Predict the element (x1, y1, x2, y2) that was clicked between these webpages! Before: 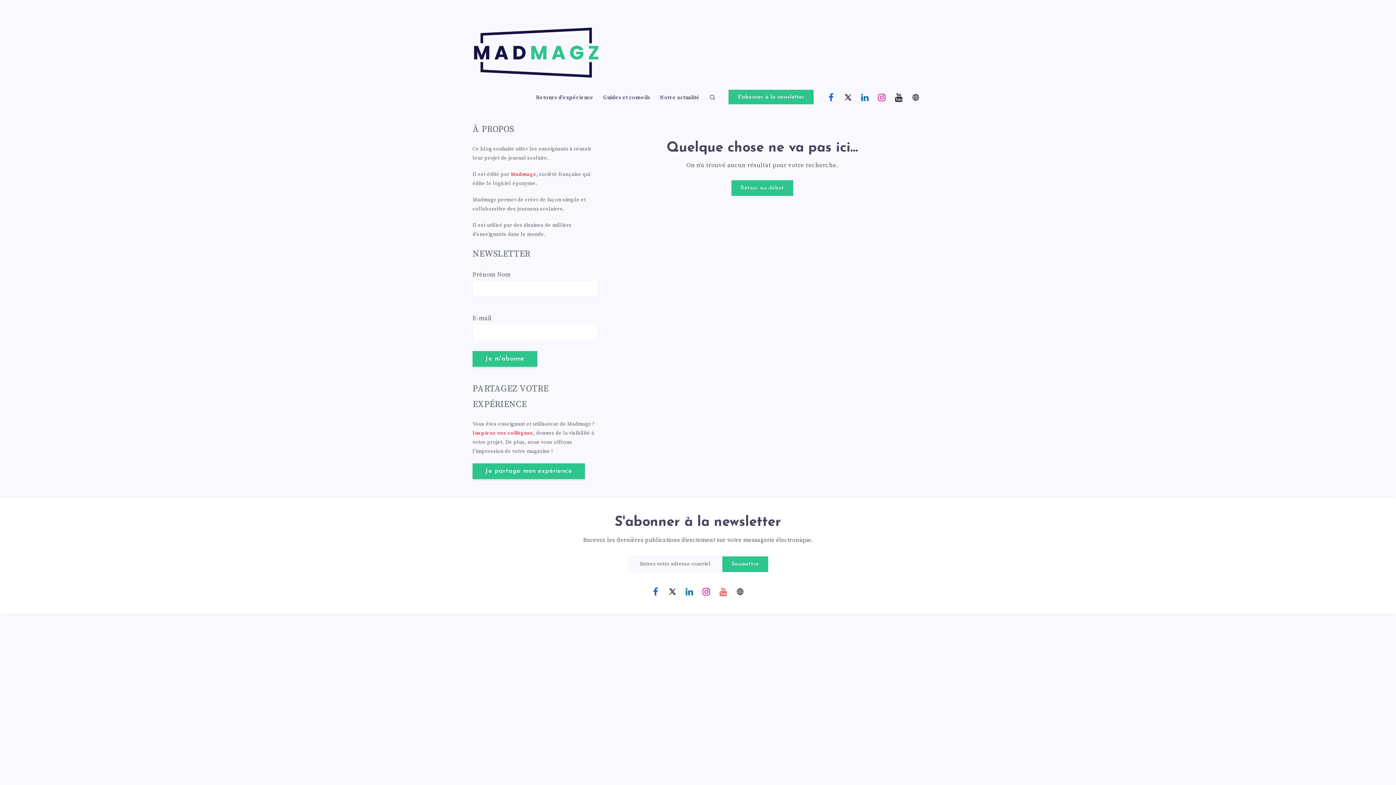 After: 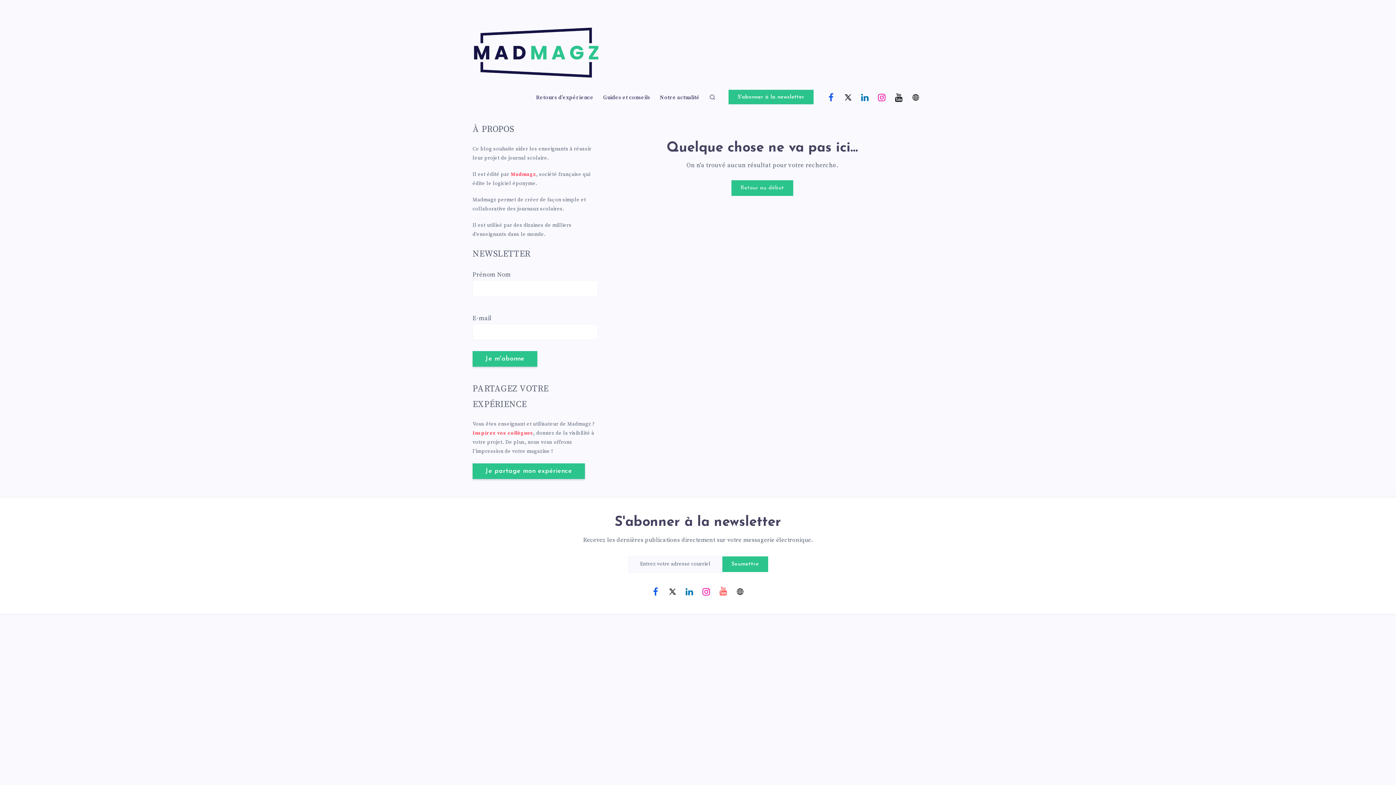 Action: bbox: (716, 583, 730, 599) label: Youtube